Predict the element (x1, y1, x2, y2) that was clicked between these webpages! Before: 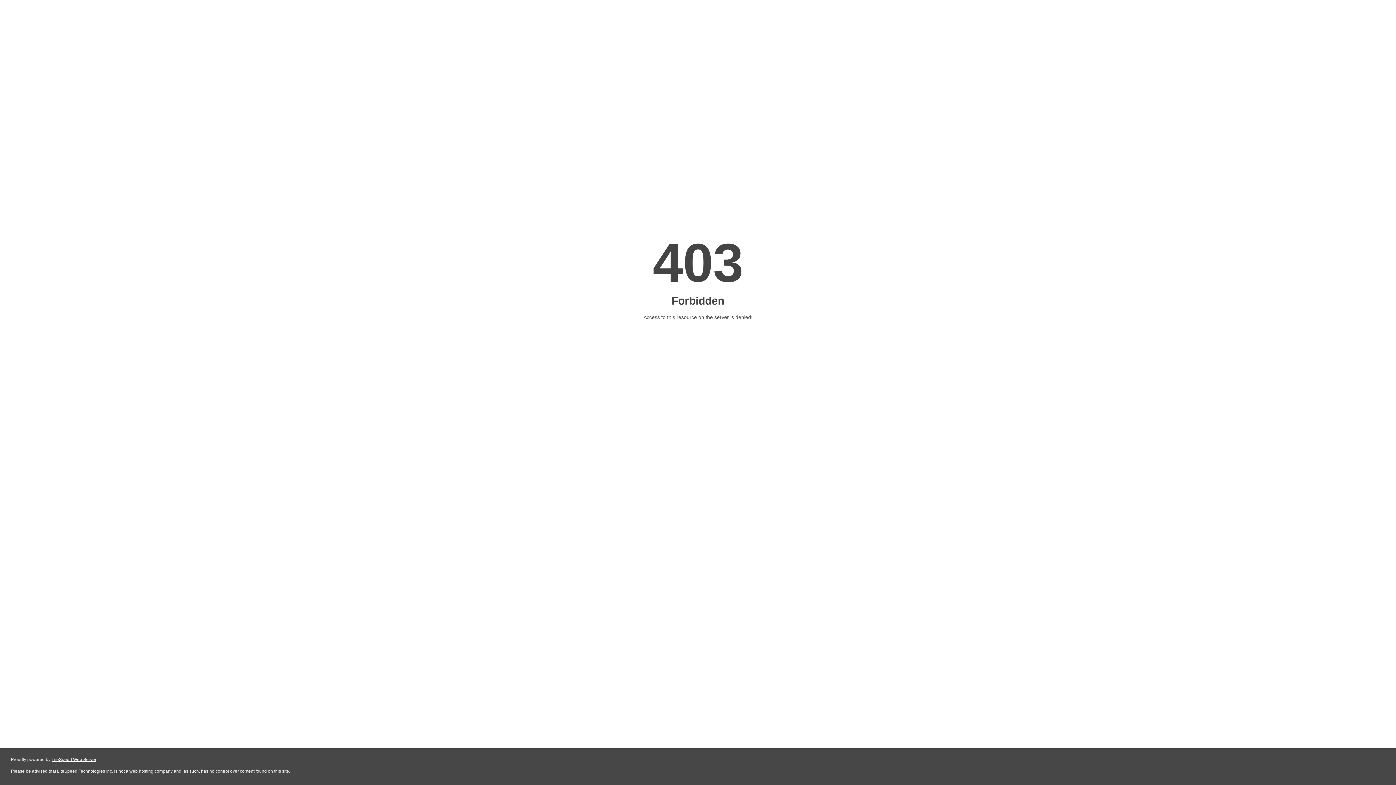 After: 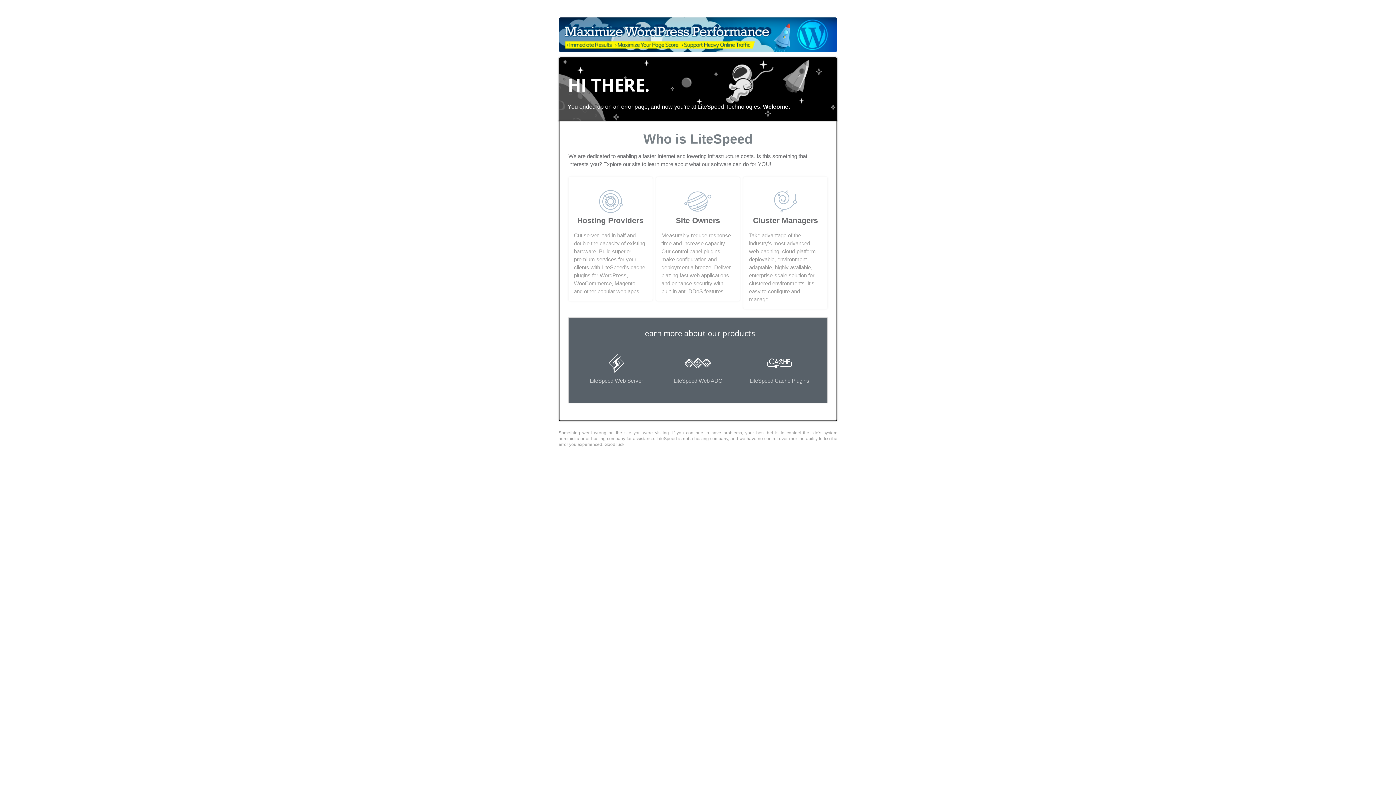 Action: bbox: (51, 757, 96, 762) label: LiteSpeed Web Server